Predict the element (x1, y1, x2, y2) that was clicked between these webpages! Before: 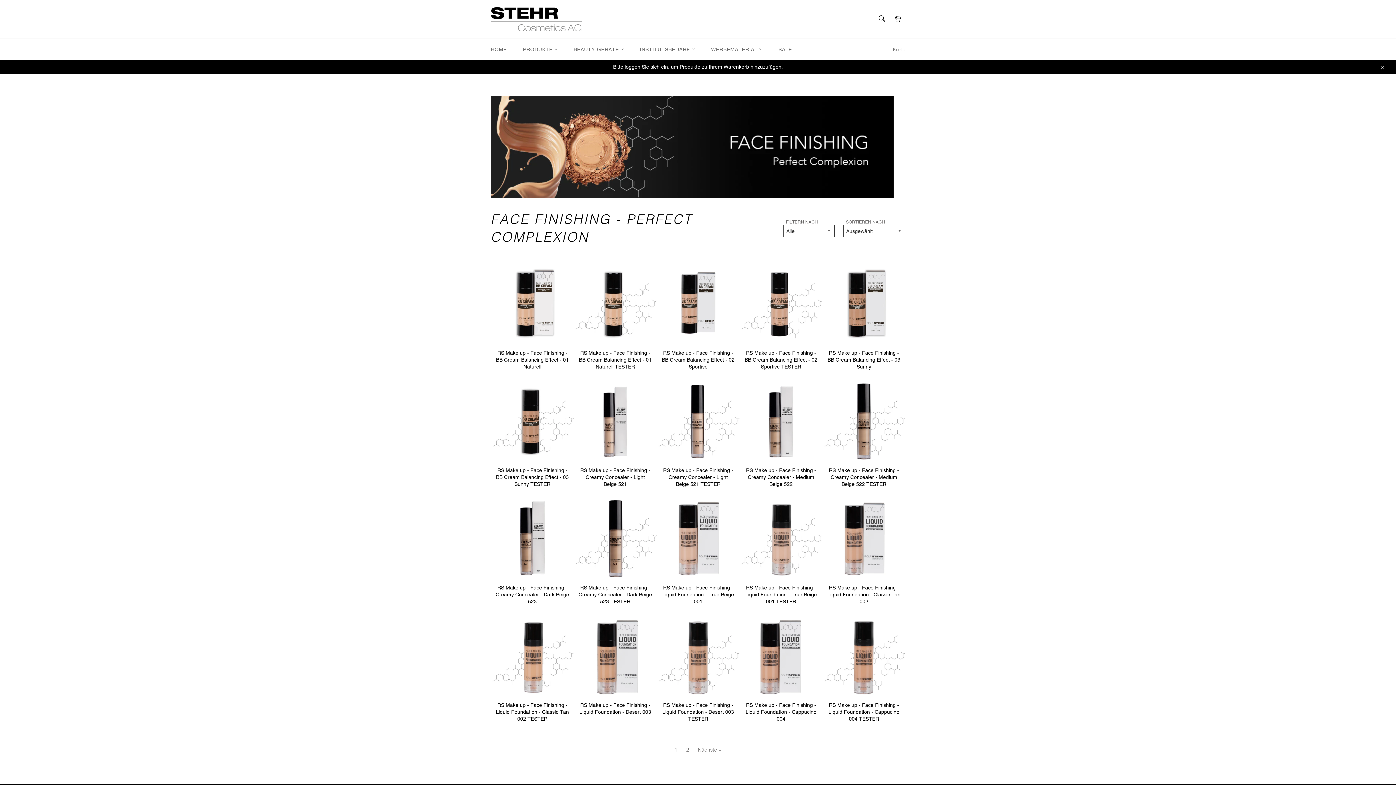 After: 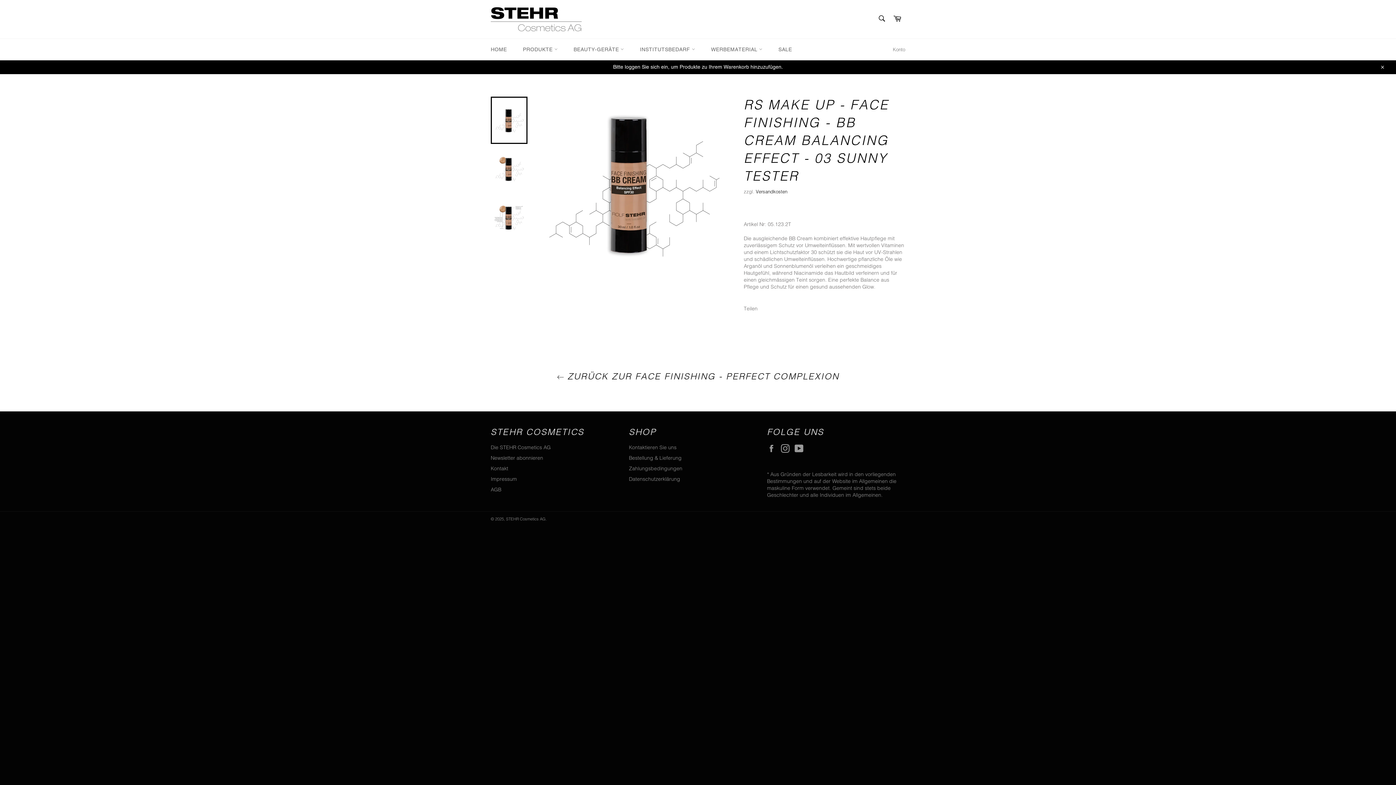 Action: label: RS Make up - Face Finishing - BB Cream Balancing Effect - 03 Sunny TESTER bbox: (490, 378, 573, 495)